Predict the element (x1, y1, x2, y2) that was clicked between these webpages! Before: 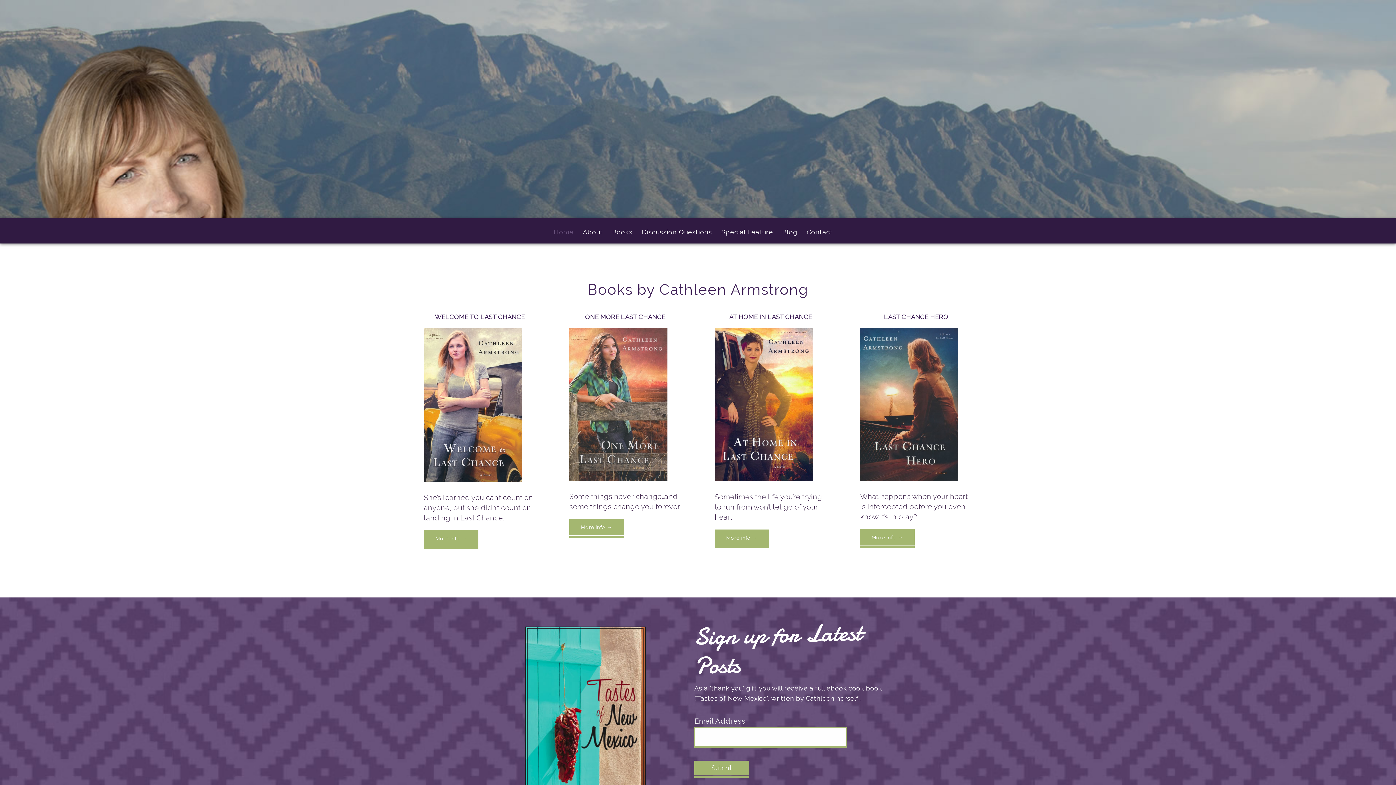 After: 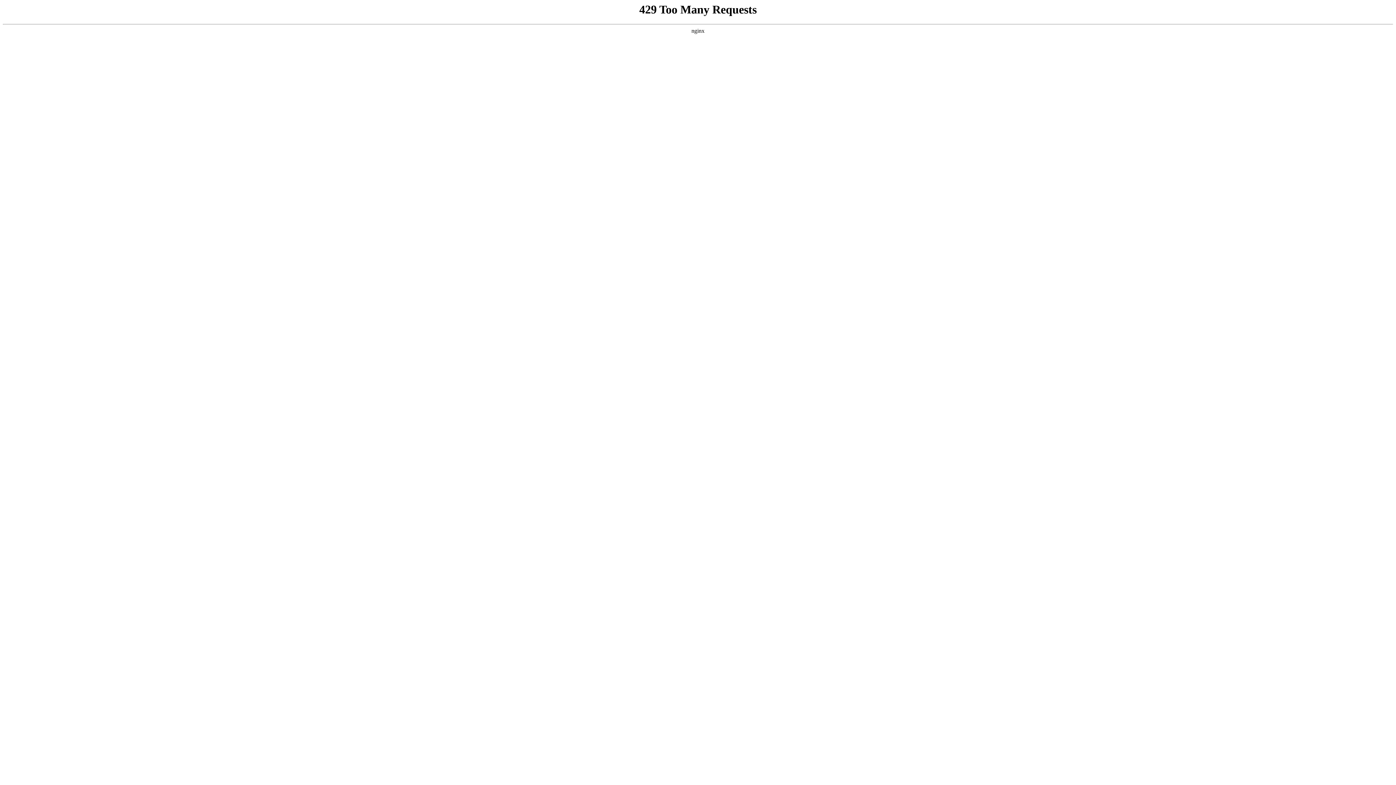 Action: bbox: (569, 519, 624, 535) label: More info →